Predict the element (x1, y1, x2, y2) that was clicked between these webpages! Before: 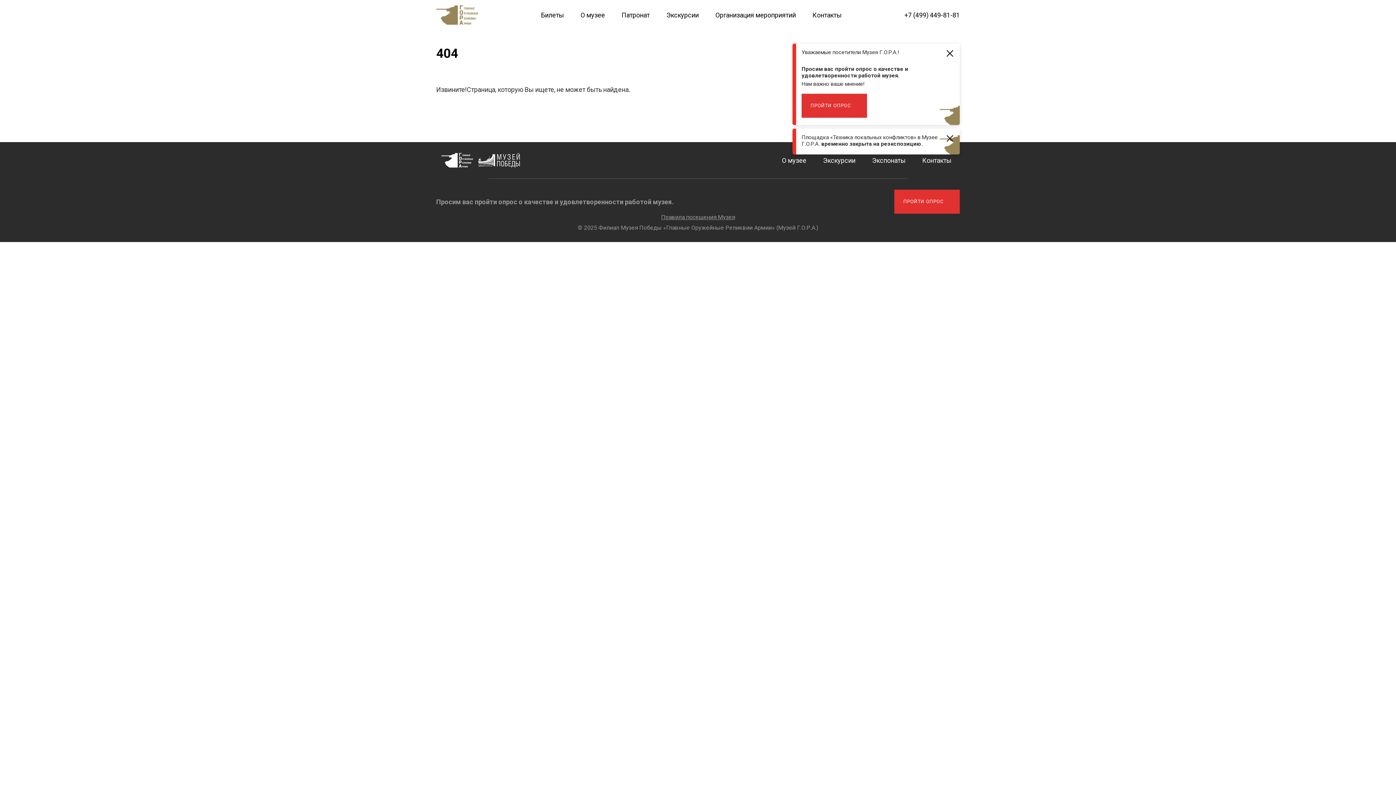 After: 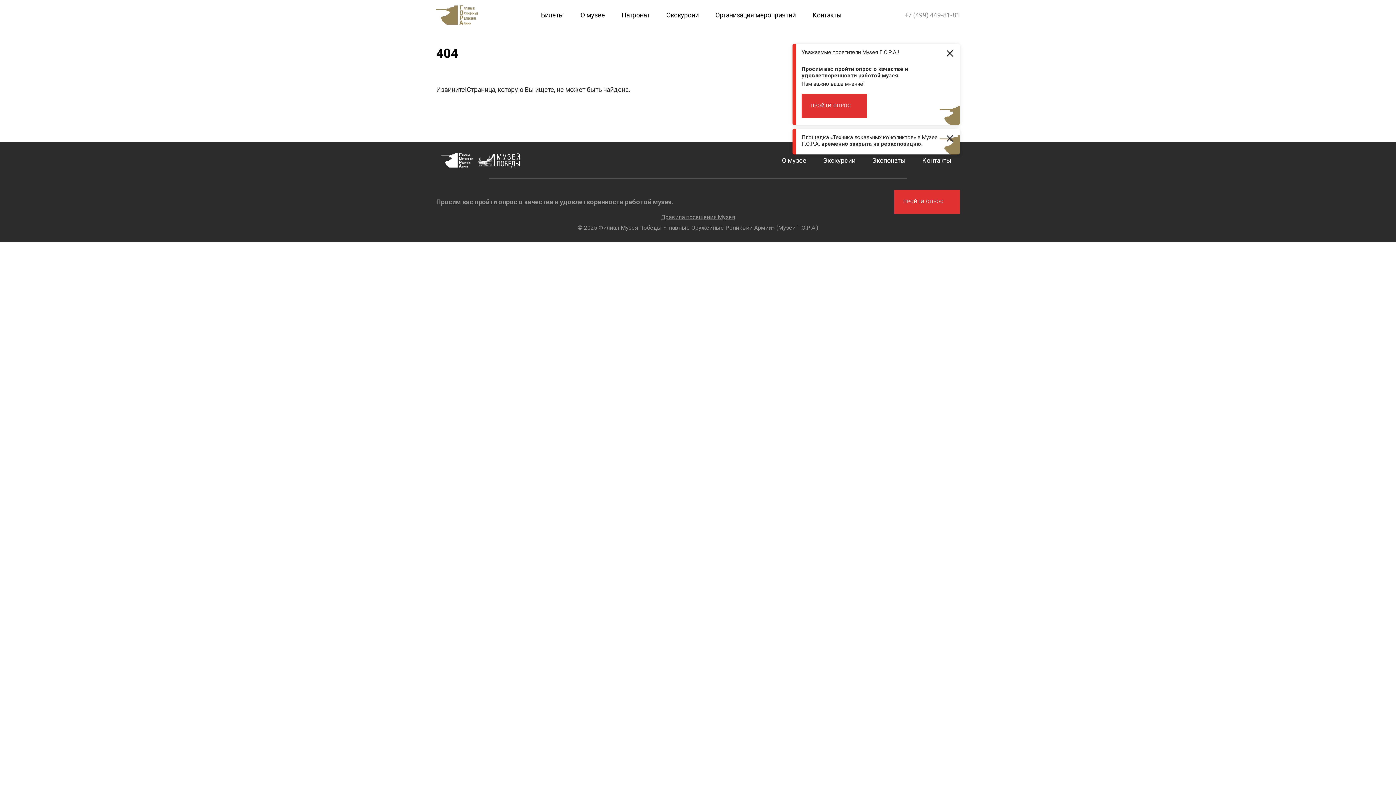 Action: bbox: (904, 11, 960, 18) label: +7 (499) 449-81-81